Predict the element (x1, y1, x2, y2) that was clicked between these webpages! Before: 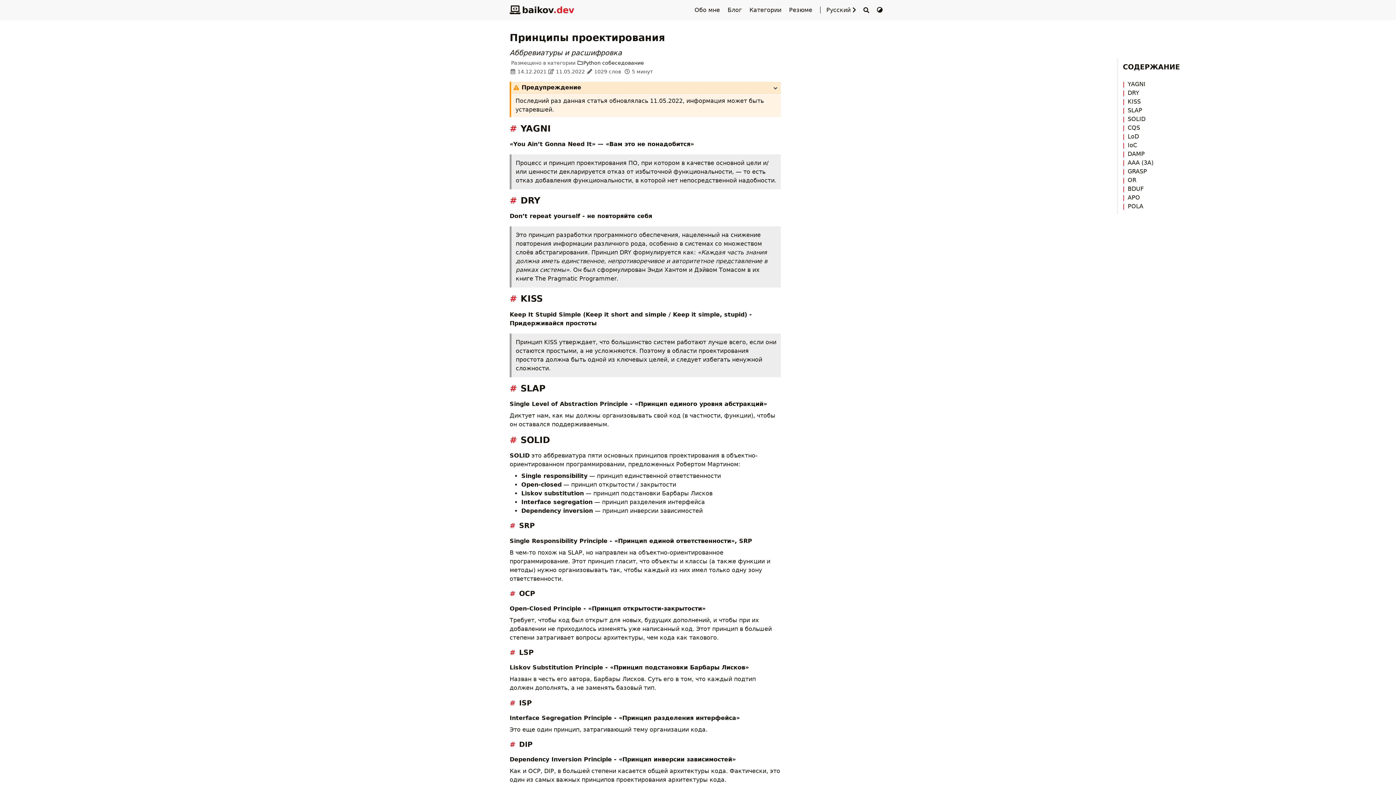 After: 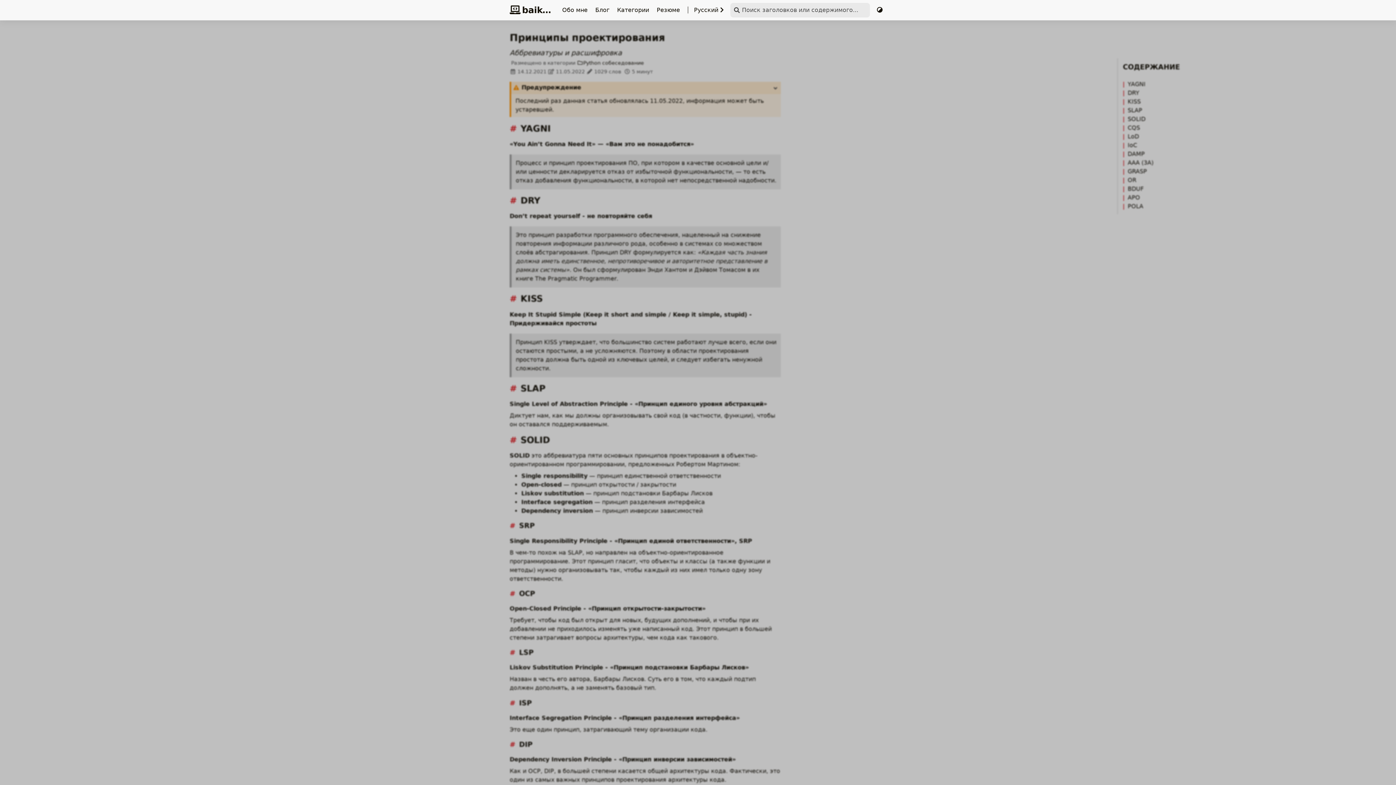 Action: bbox: (862, 0, 870, 19)